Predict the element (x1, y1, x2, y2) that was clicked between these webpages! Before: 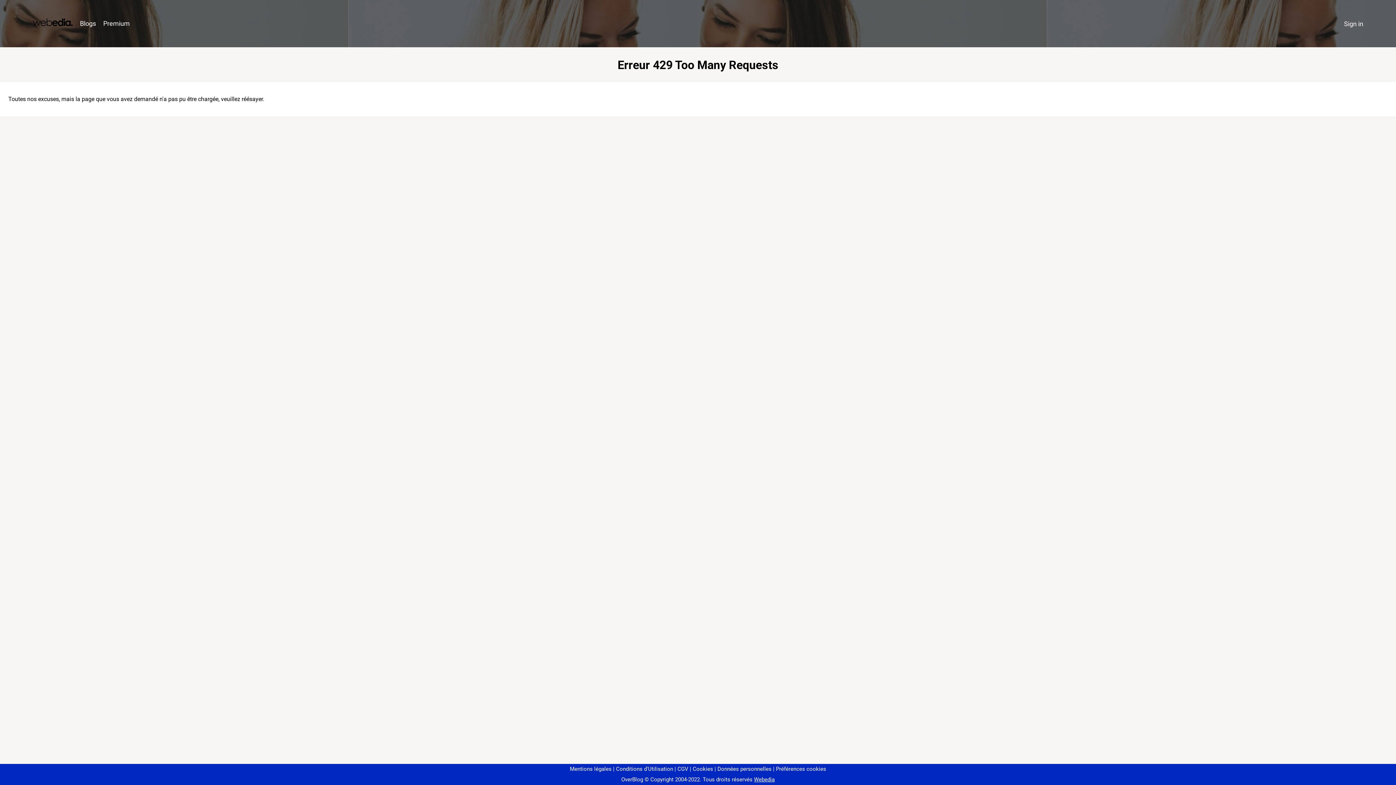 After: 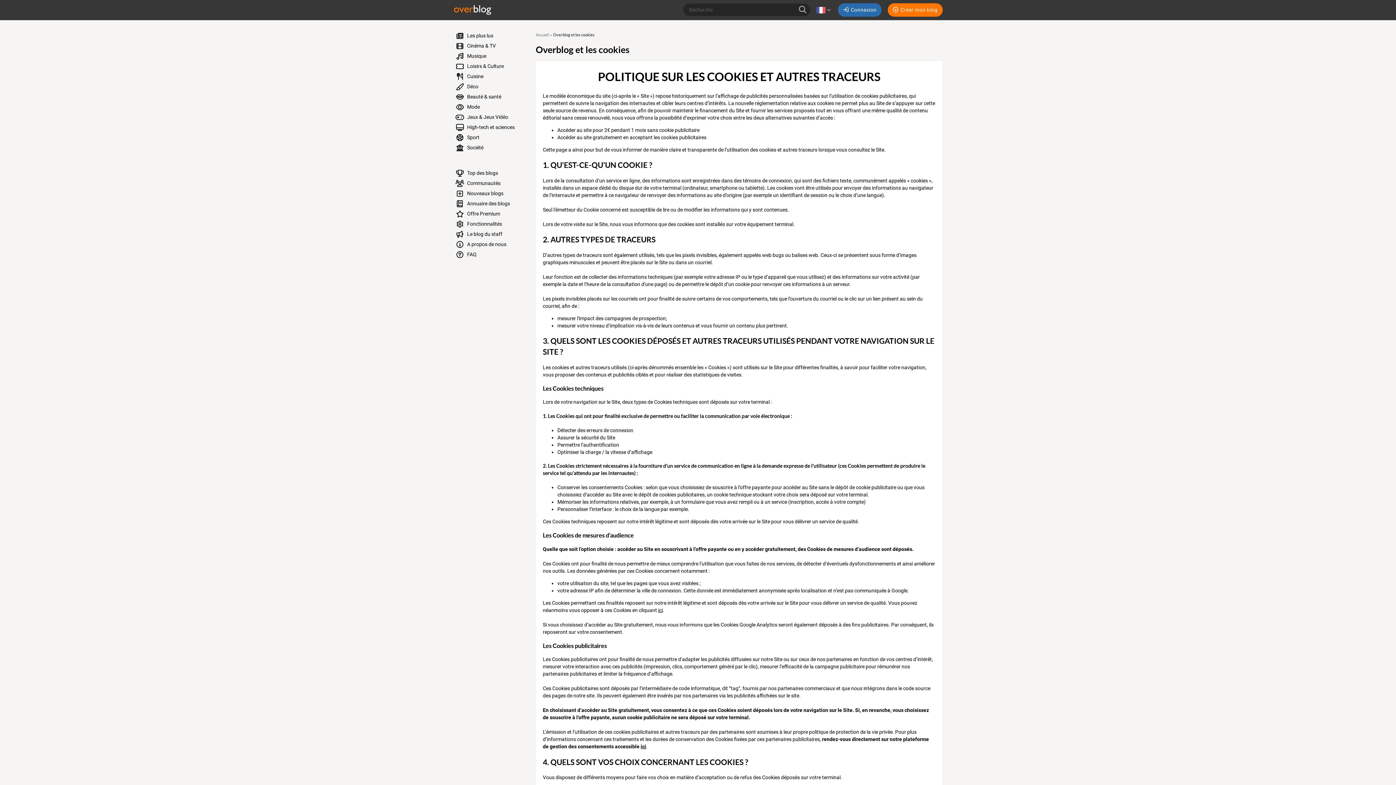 Action: label: Cookies bbox: (690, 766, 713, 772)